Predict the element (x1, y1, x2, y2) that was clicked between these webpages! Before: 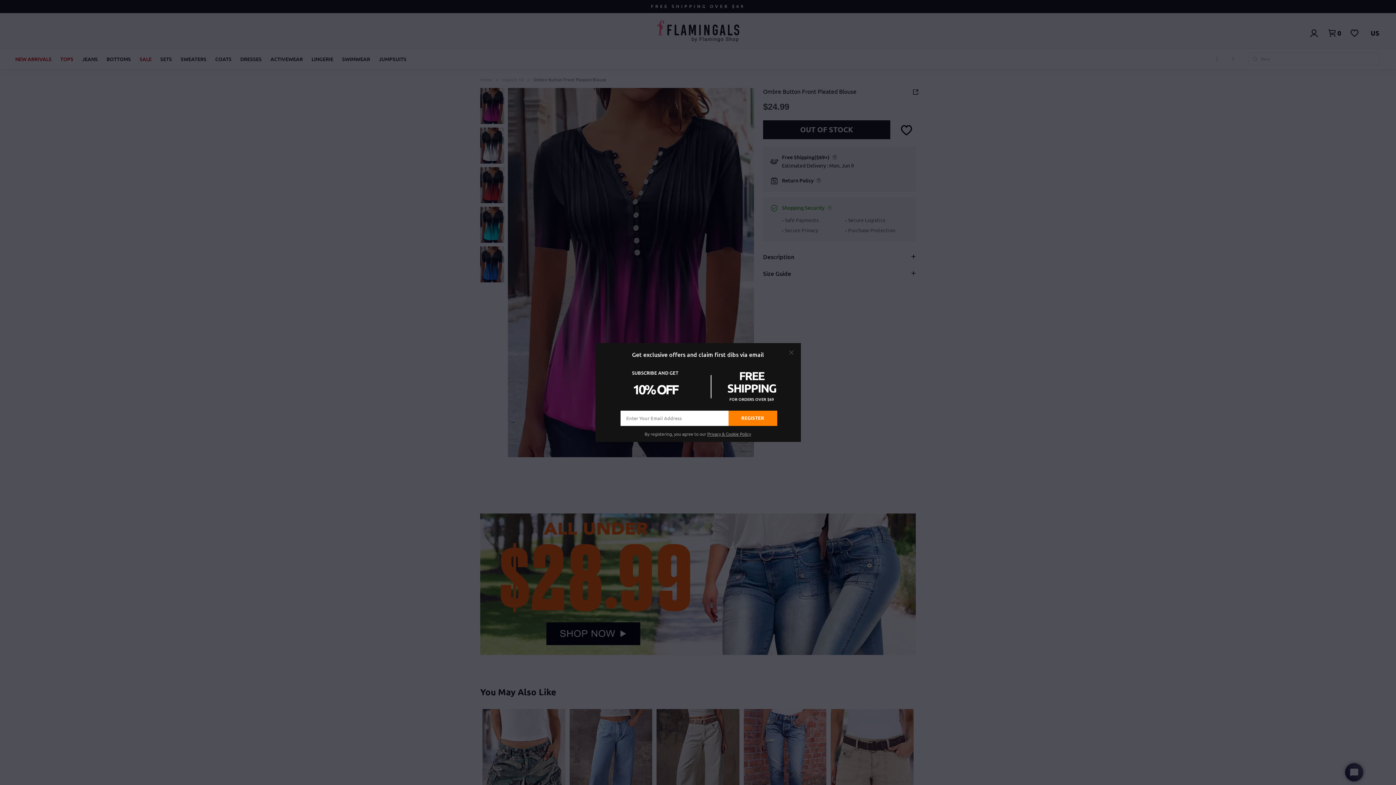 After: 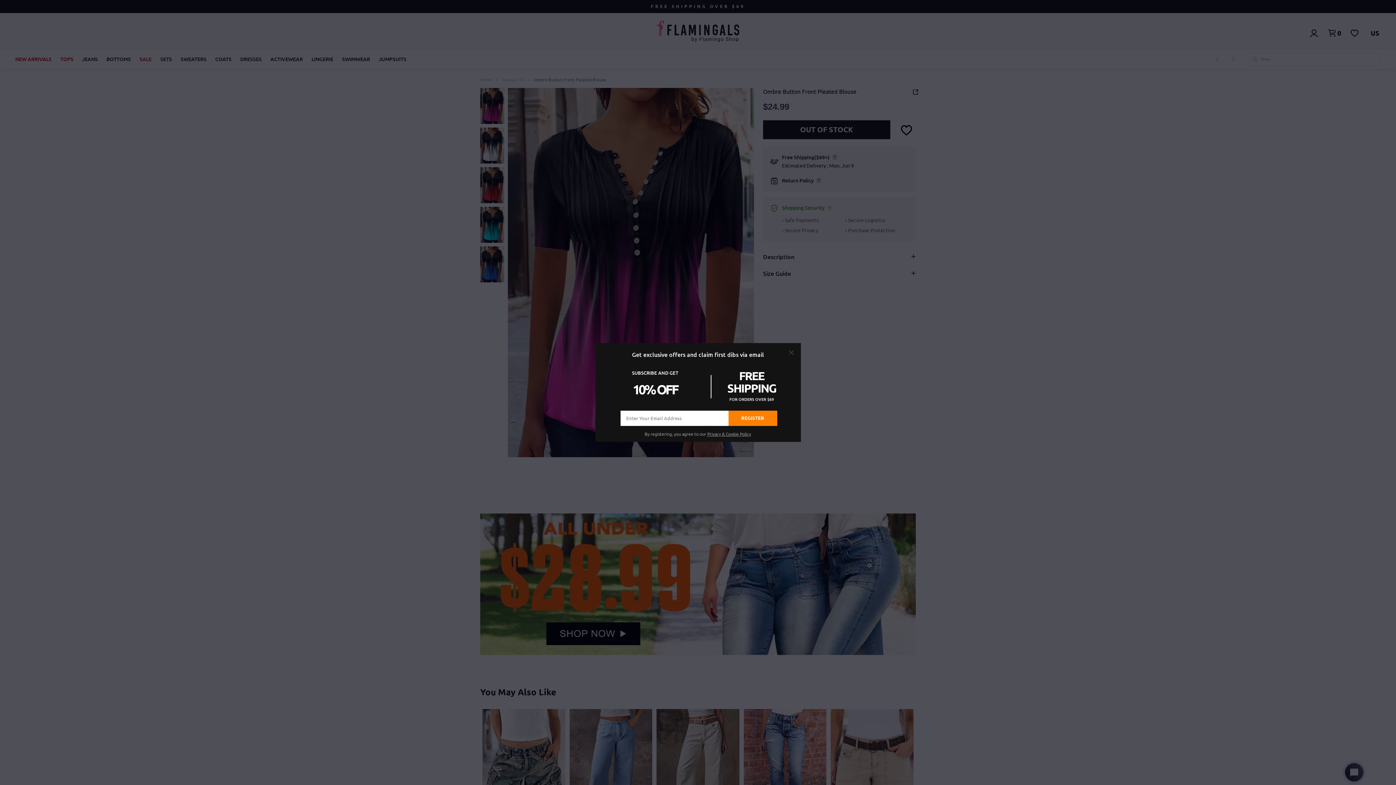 Action: bbox: (728, 410, 777, 426) label: REGISTER